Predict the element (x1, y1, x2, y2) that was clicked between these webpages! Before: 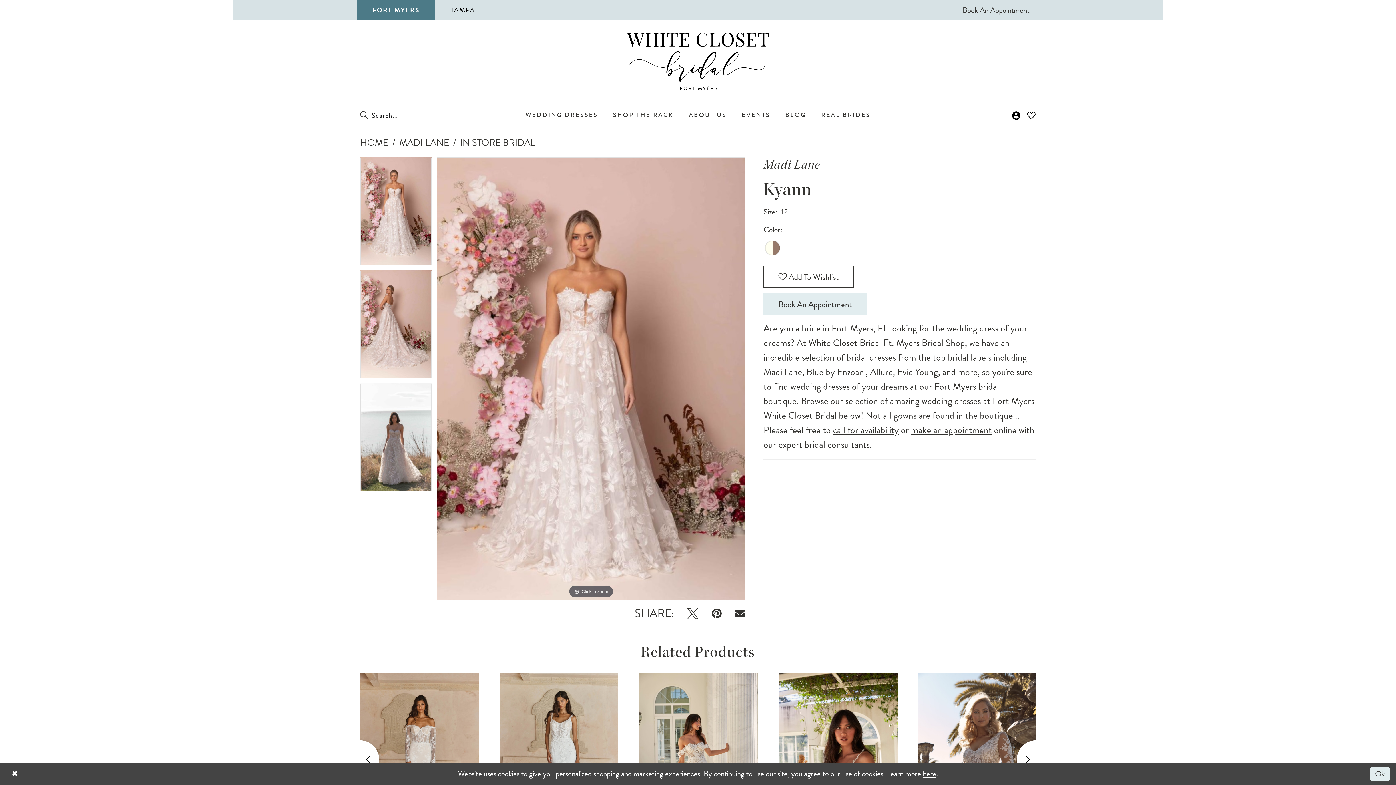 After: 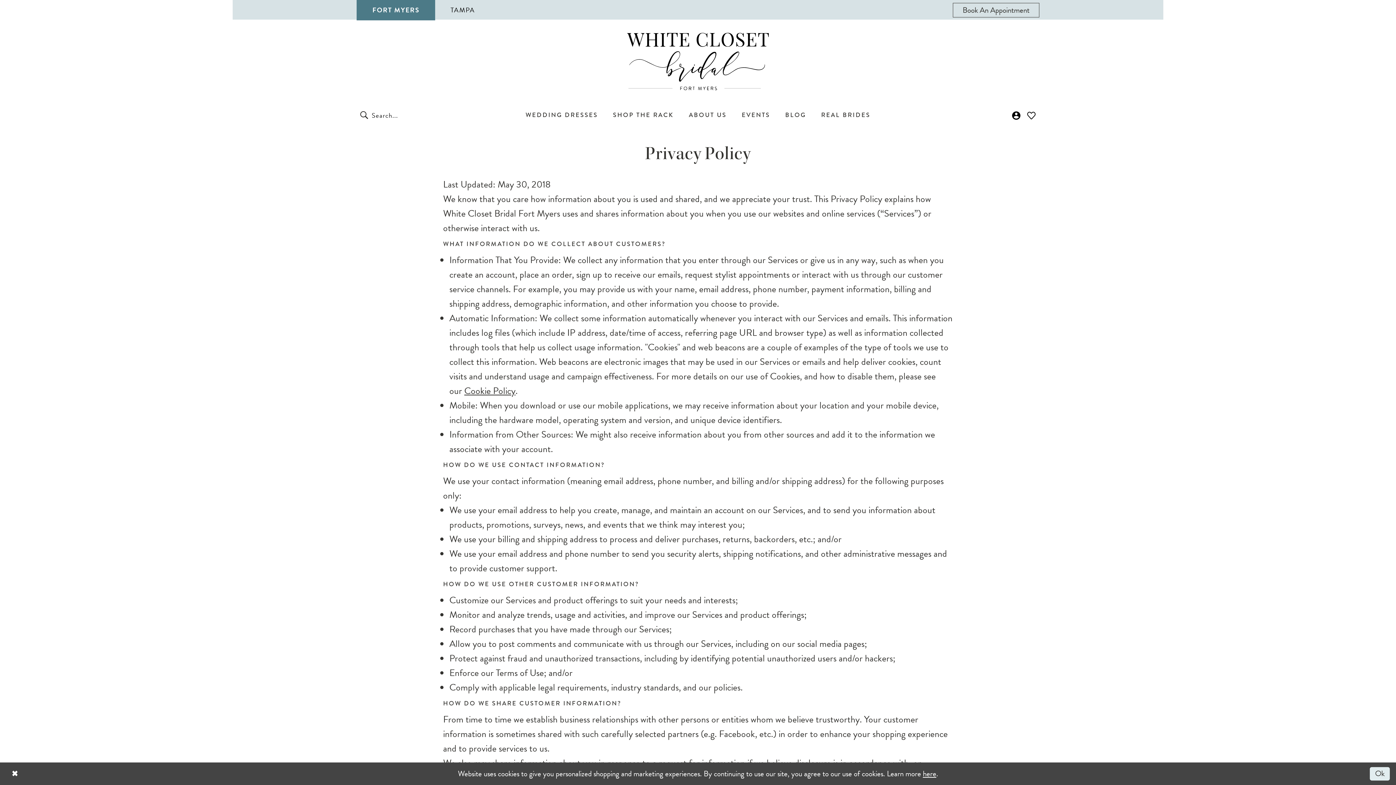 Action: bbox: (923, 768, 936, 779) label: here